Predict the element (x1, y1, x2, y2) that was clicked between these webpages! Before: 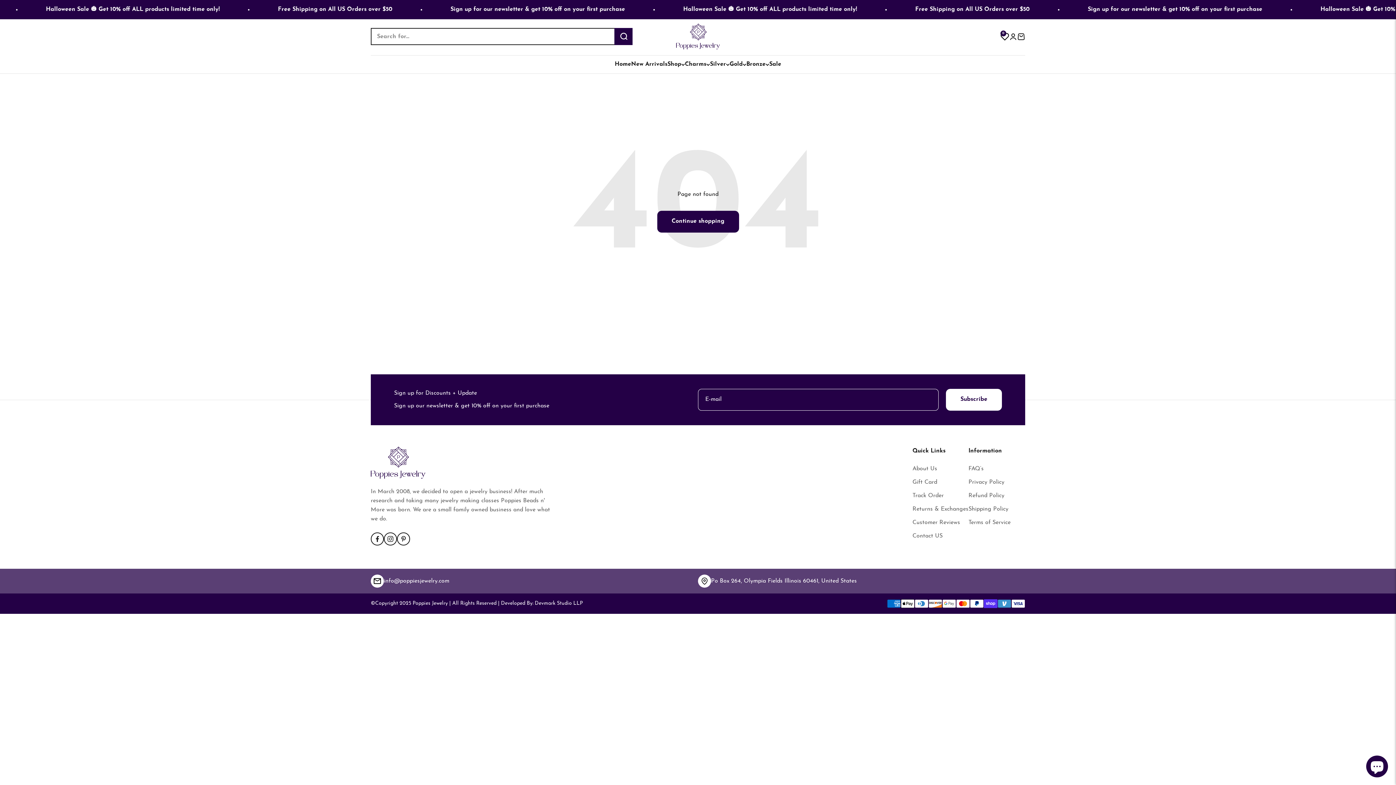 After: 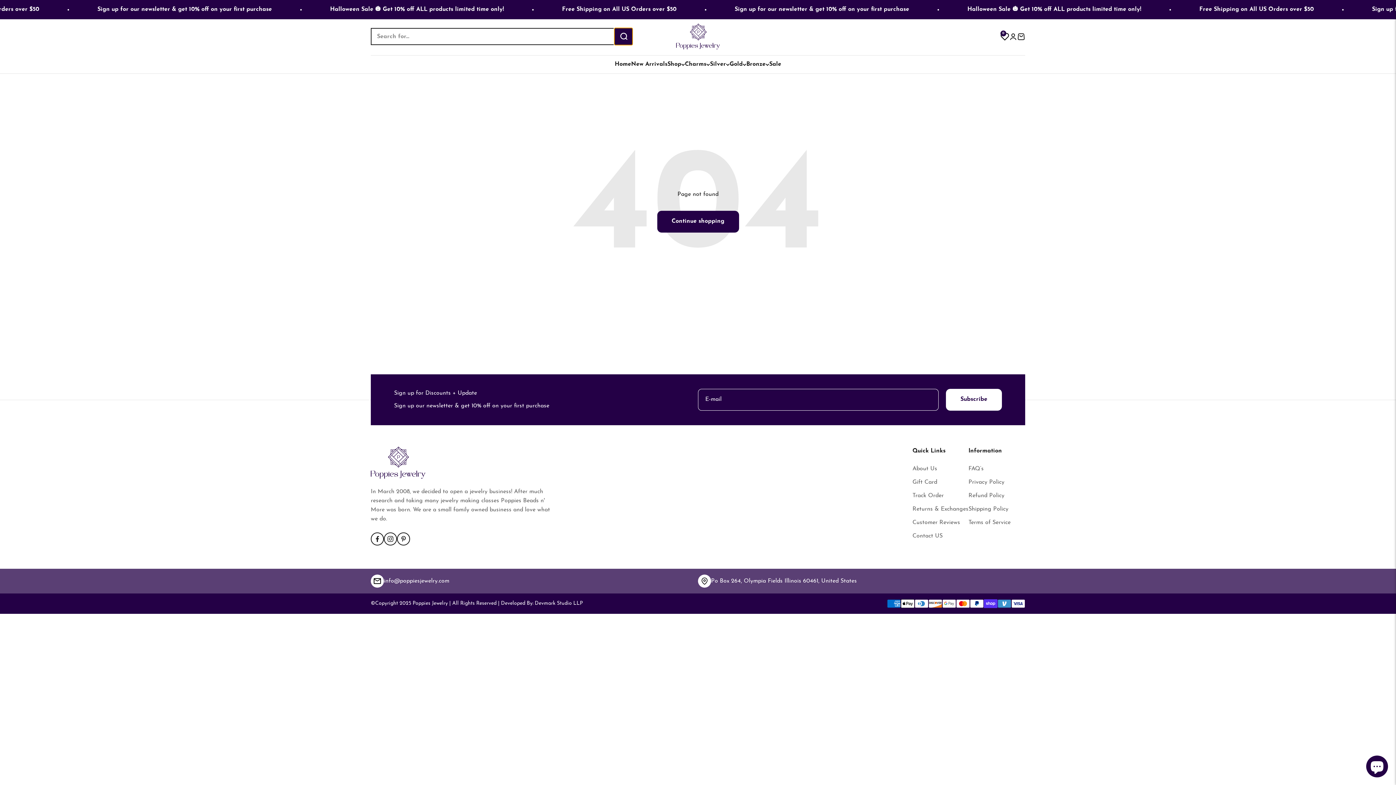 Action: label: Search bbox: (614, 28, 632, 45)